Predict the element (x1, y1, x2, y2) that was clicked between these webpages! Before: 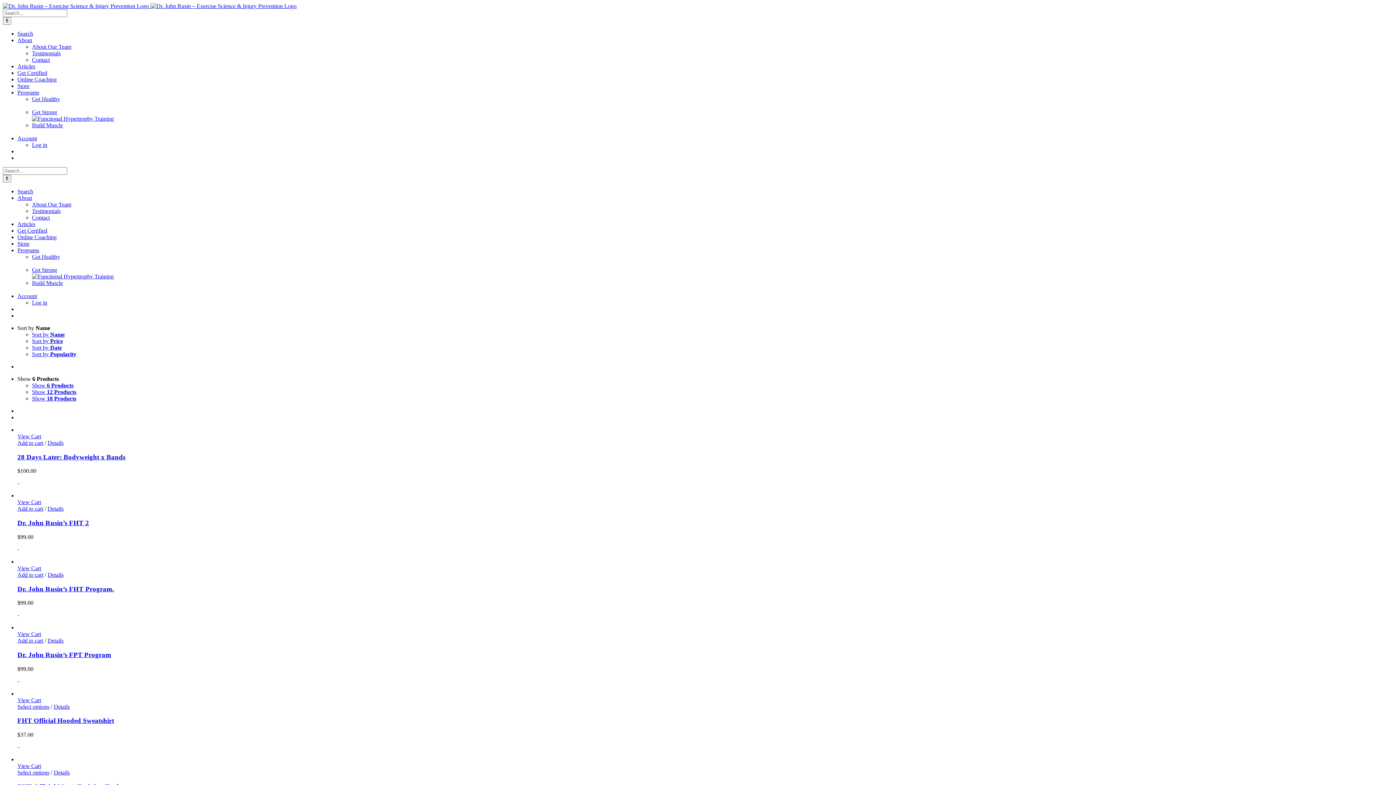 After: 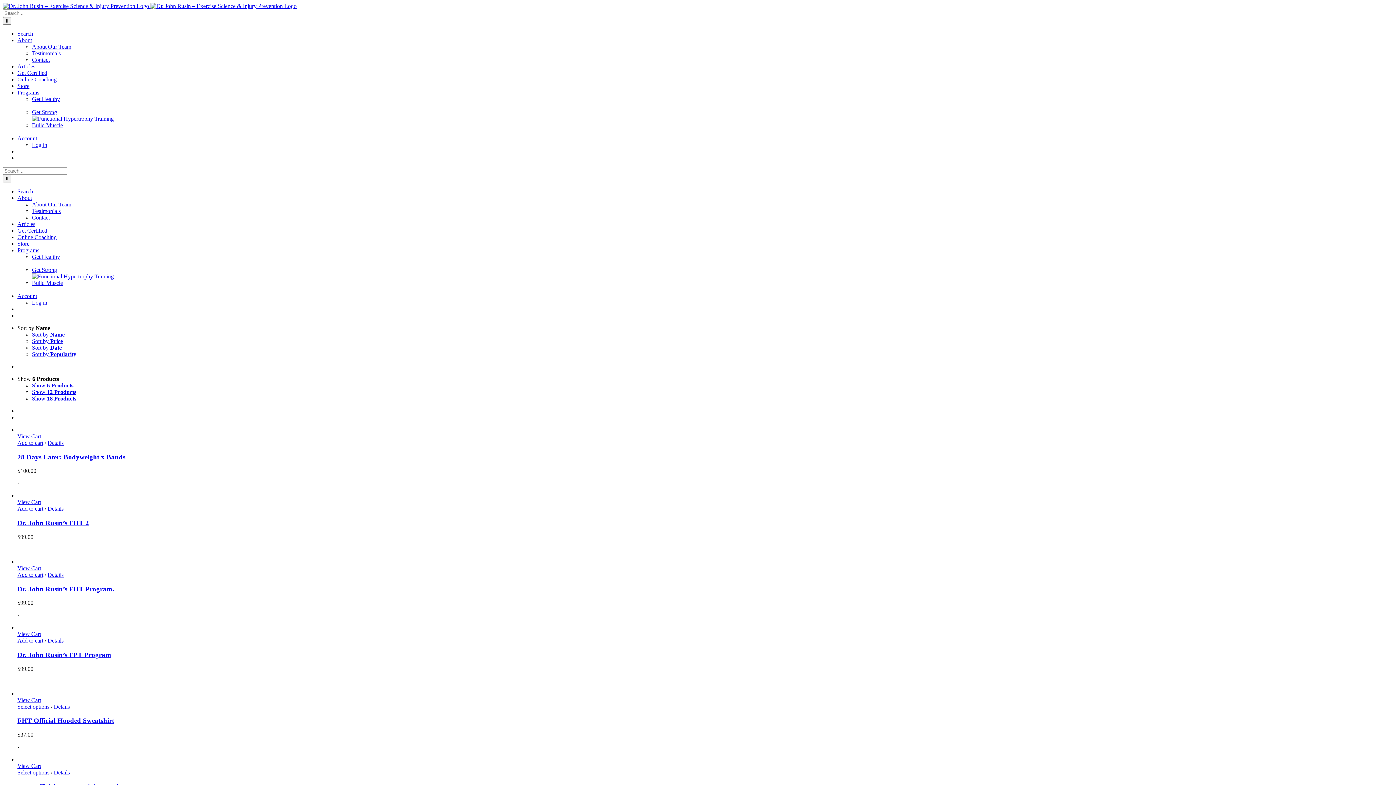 Action: label: Get Certified bbox: (17, 69, 47, 76)